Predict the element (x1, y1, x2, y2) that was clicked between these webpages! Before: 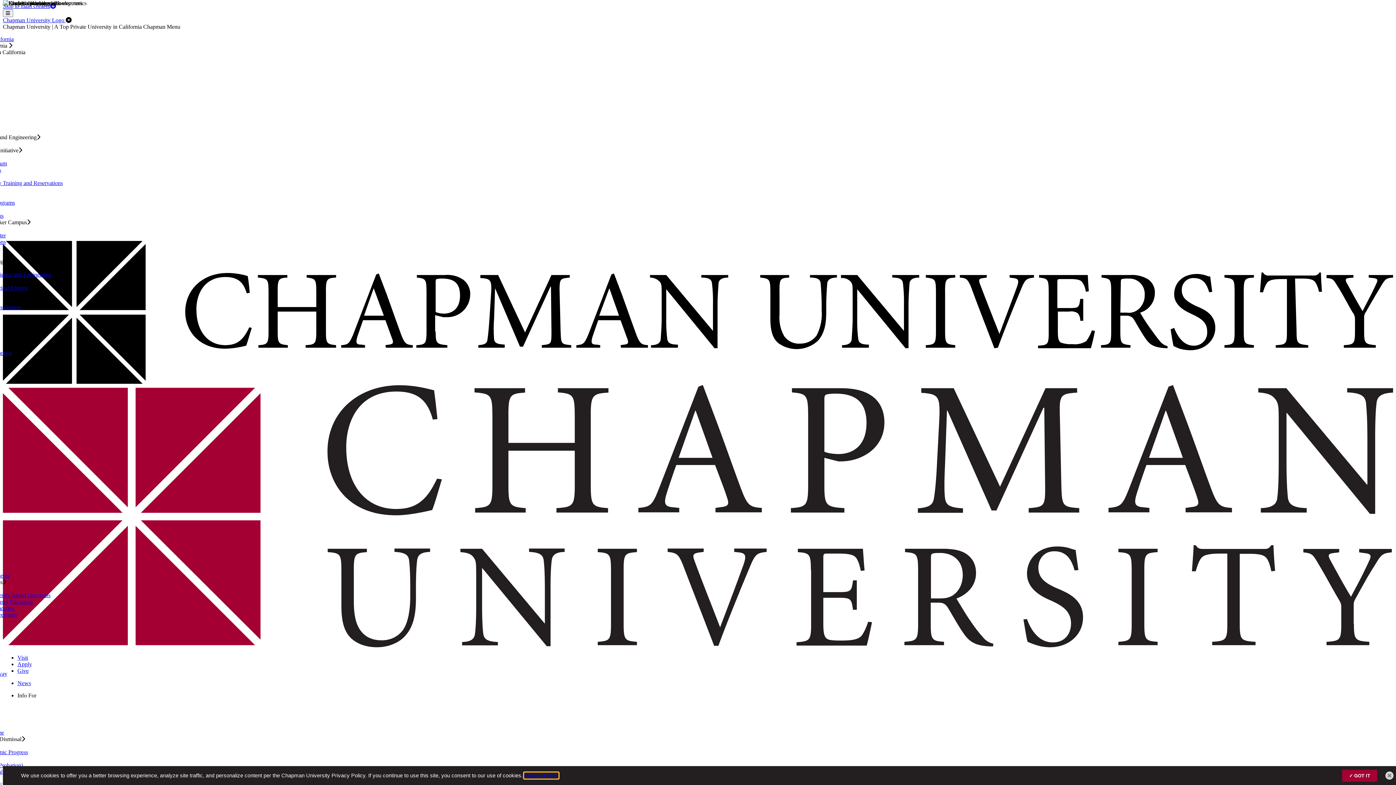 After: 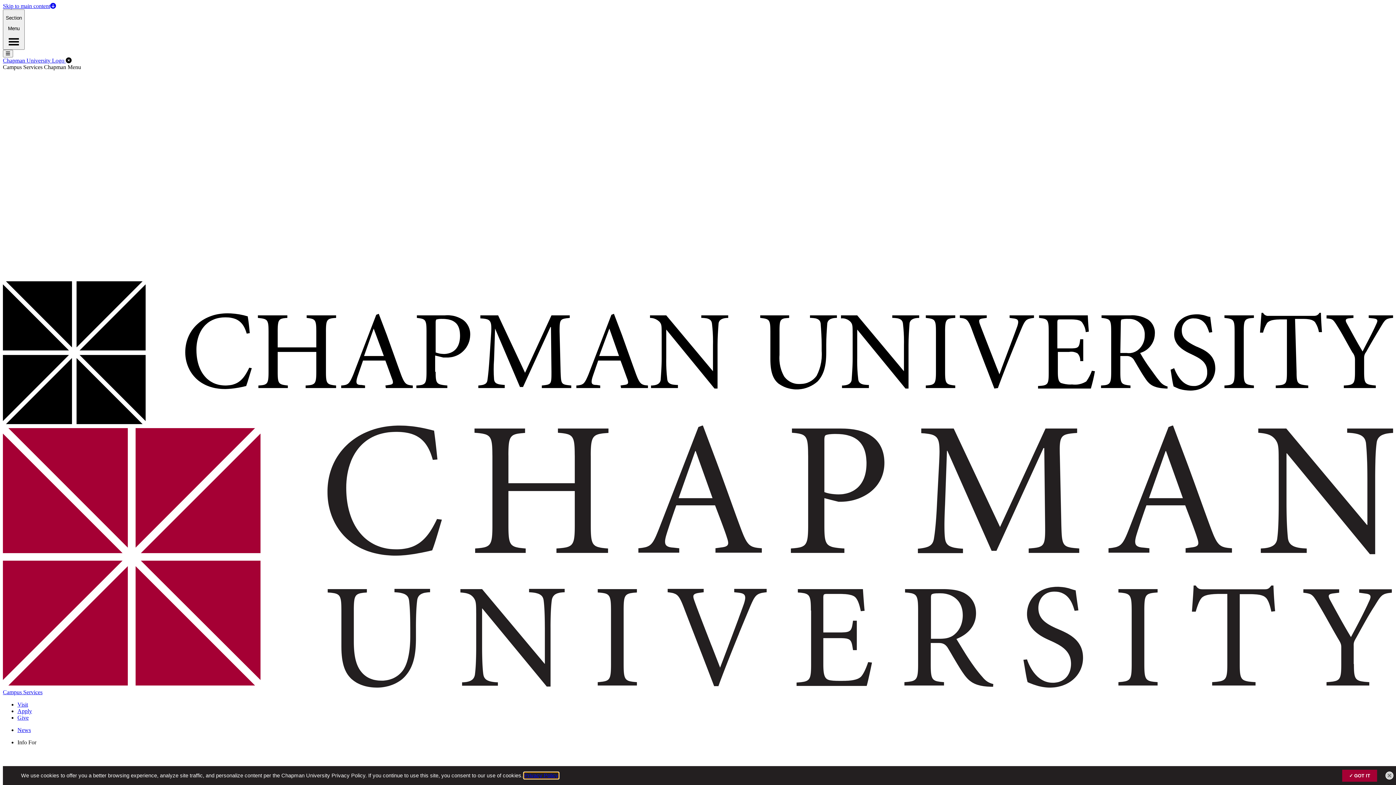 Action: label: Privacy Policy bbox: (524, 773, 558, 778)